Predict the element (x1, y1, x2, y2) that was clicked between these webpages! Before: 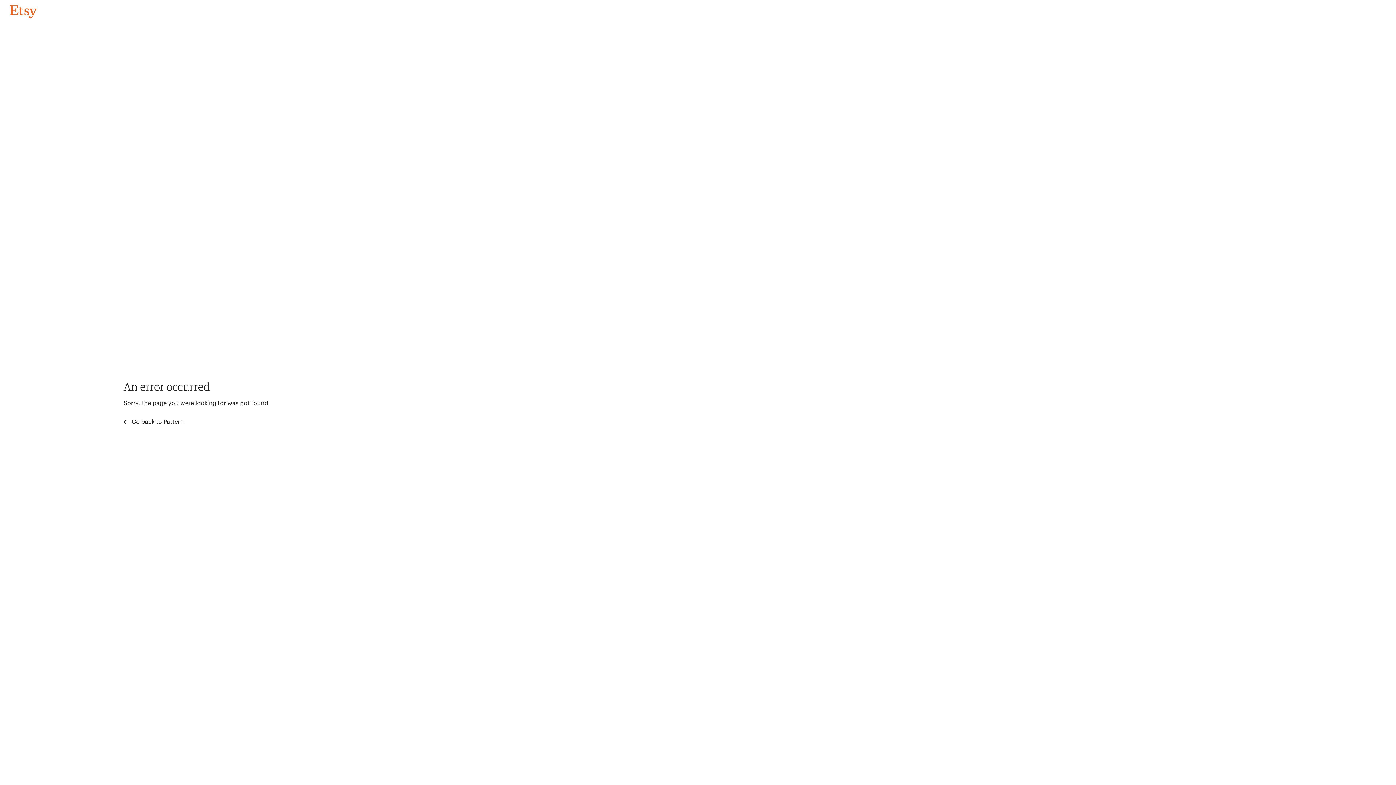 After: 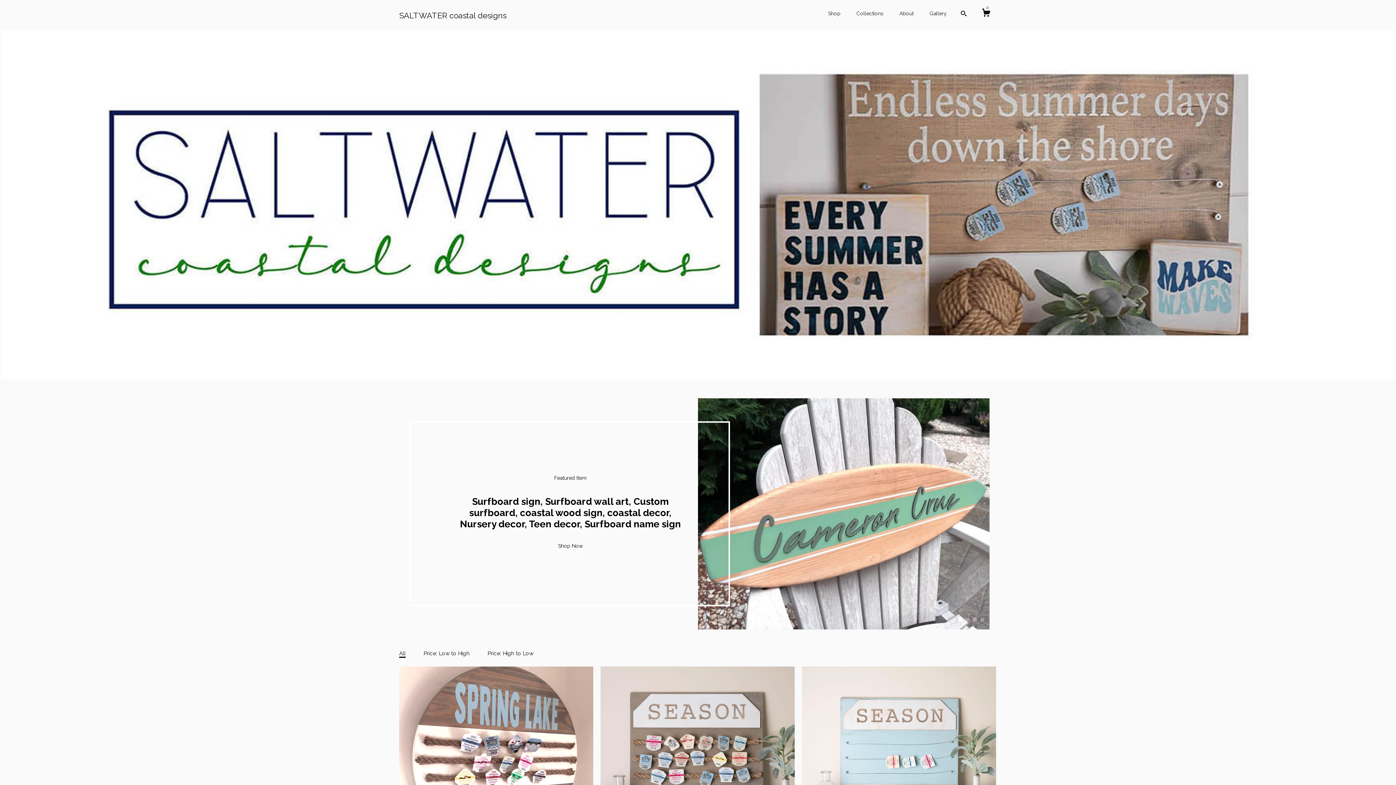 Action: label: Go back to Pattern bbox: (4, 3, 42, 18)